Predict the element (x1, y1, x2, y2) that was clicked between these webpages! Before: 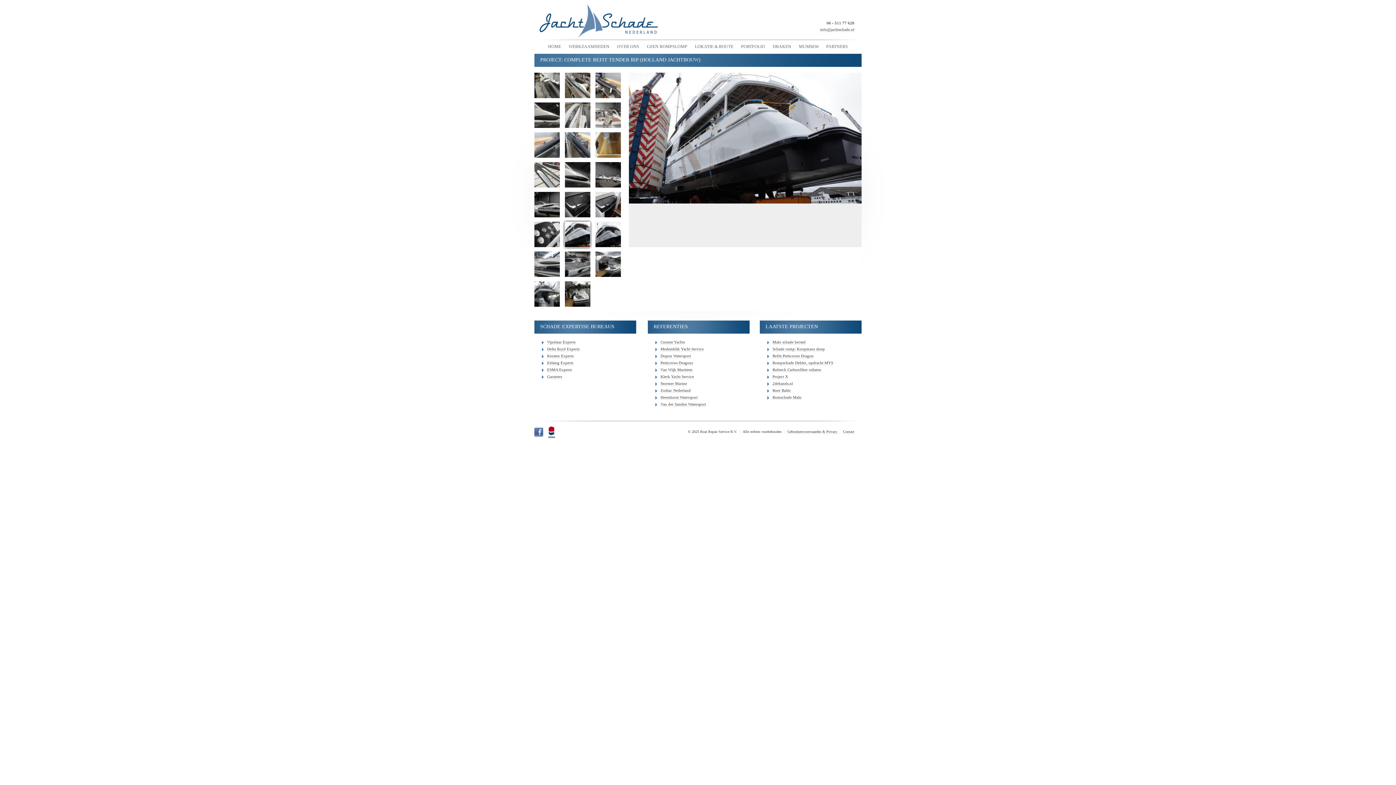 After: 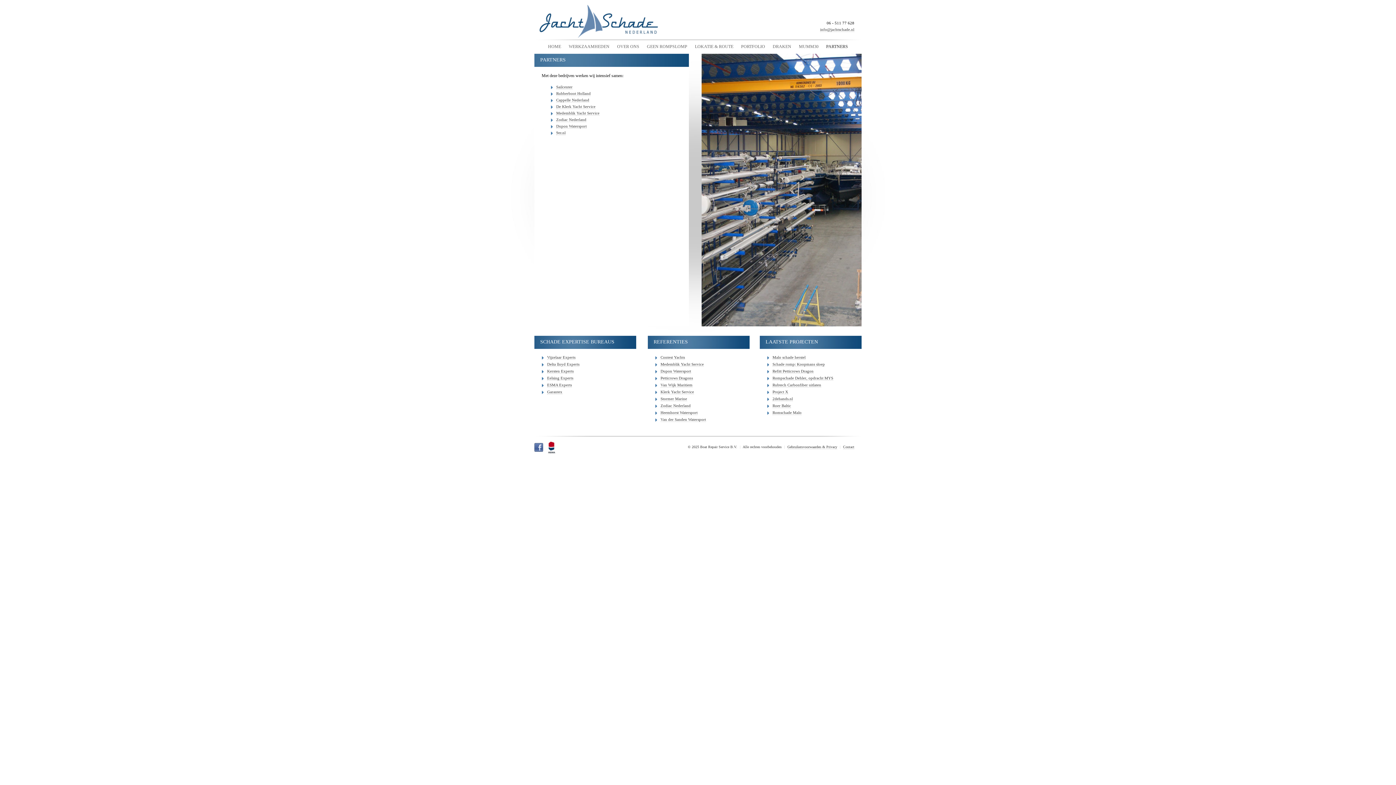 Action: label: PARTNERS bbox: (826, 44, 848, 49)